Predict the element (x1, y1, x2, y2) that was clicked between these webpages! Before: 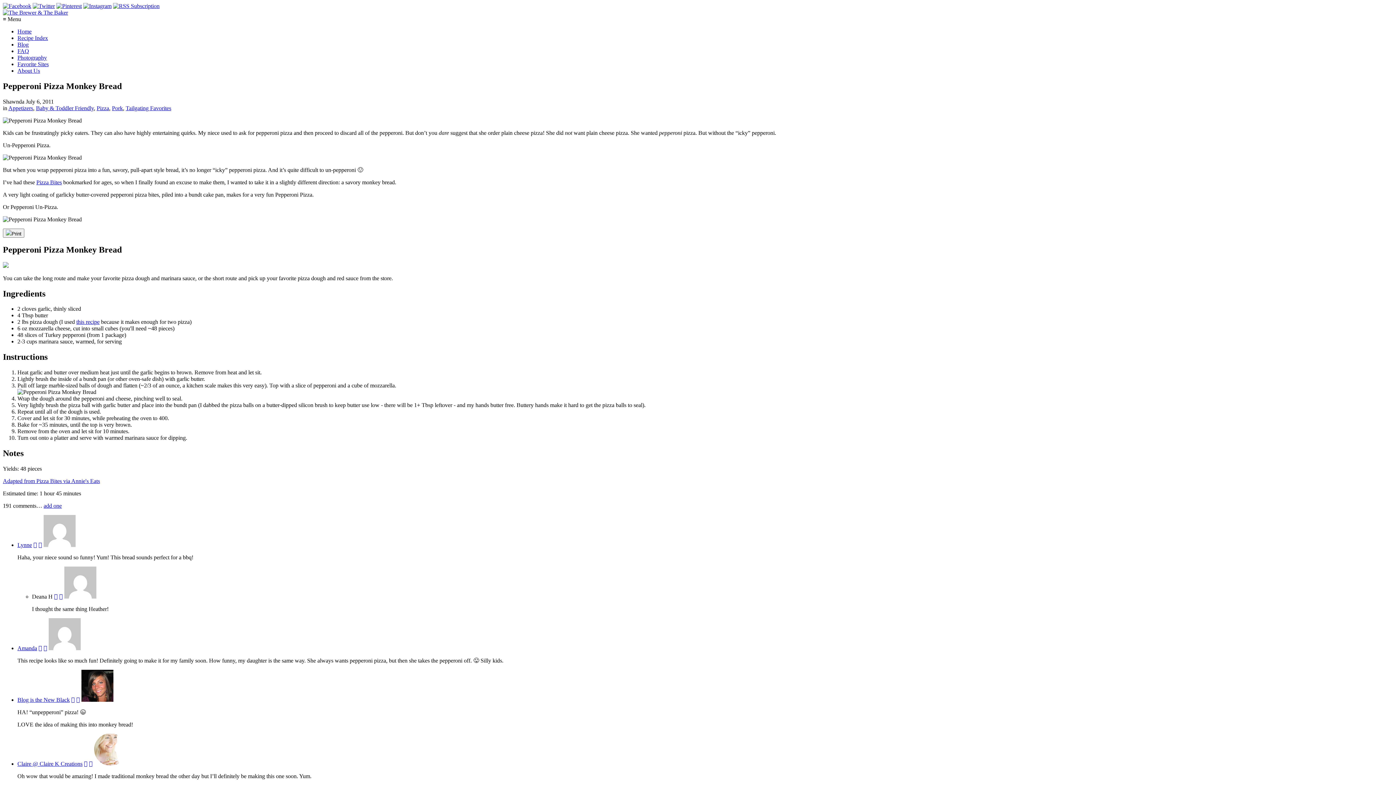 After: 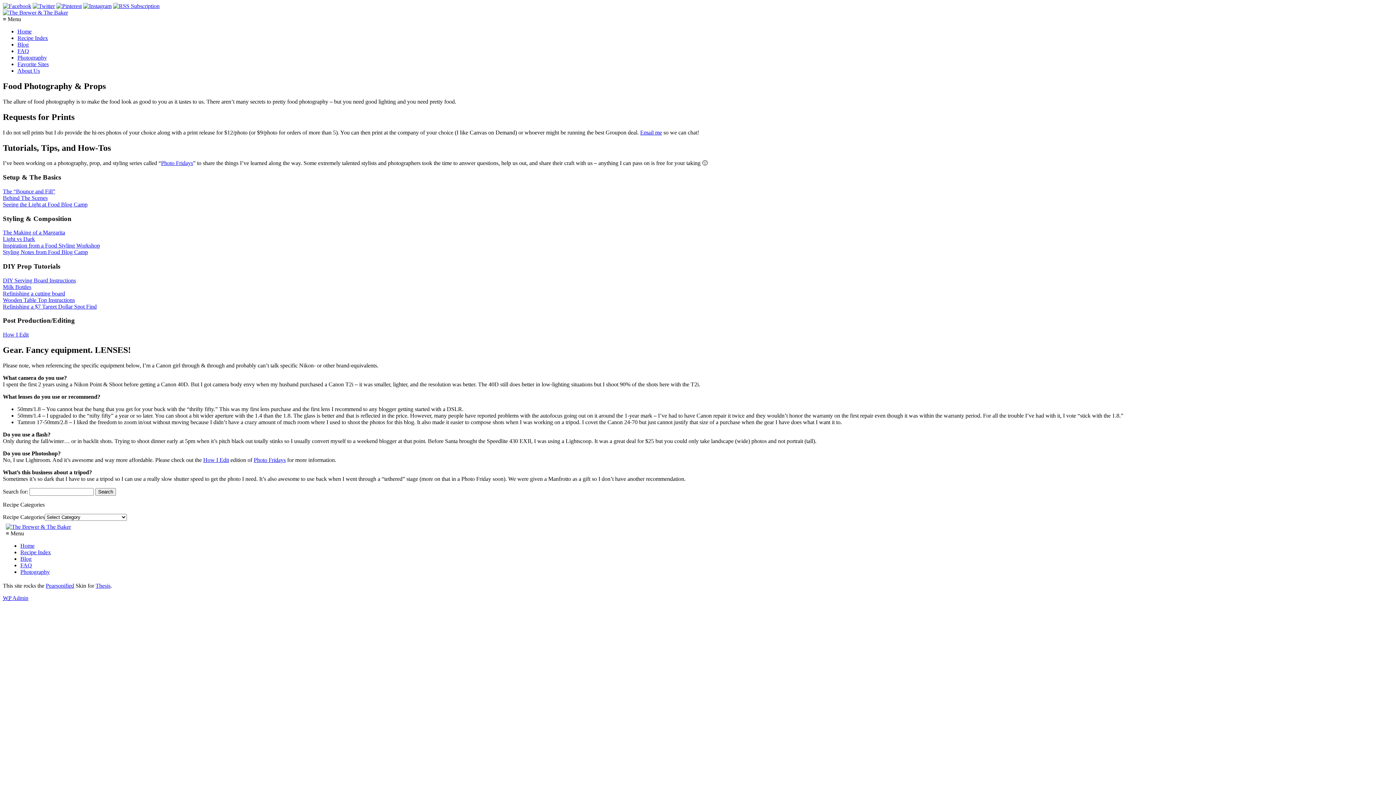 Action: label: Photography bbox: (17, 54, 46, 60)